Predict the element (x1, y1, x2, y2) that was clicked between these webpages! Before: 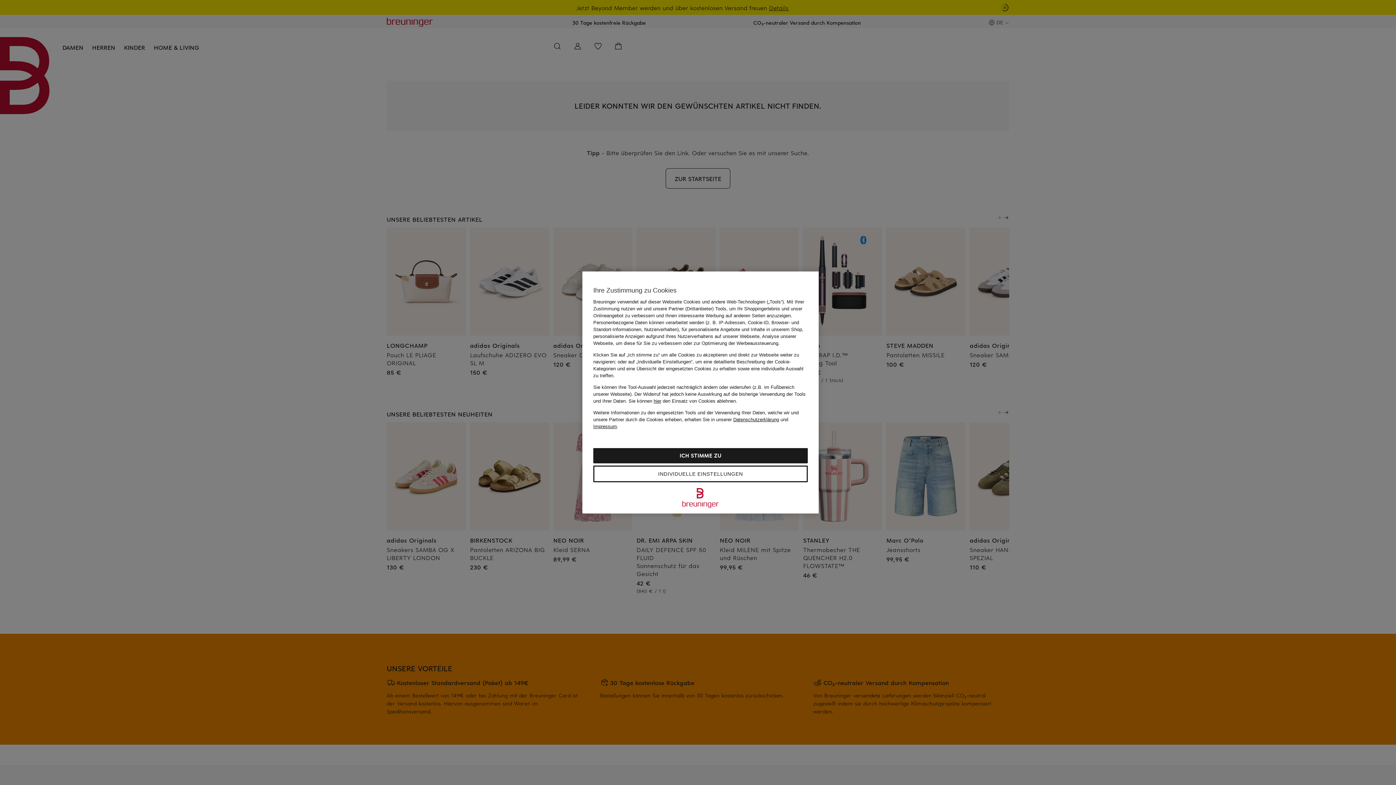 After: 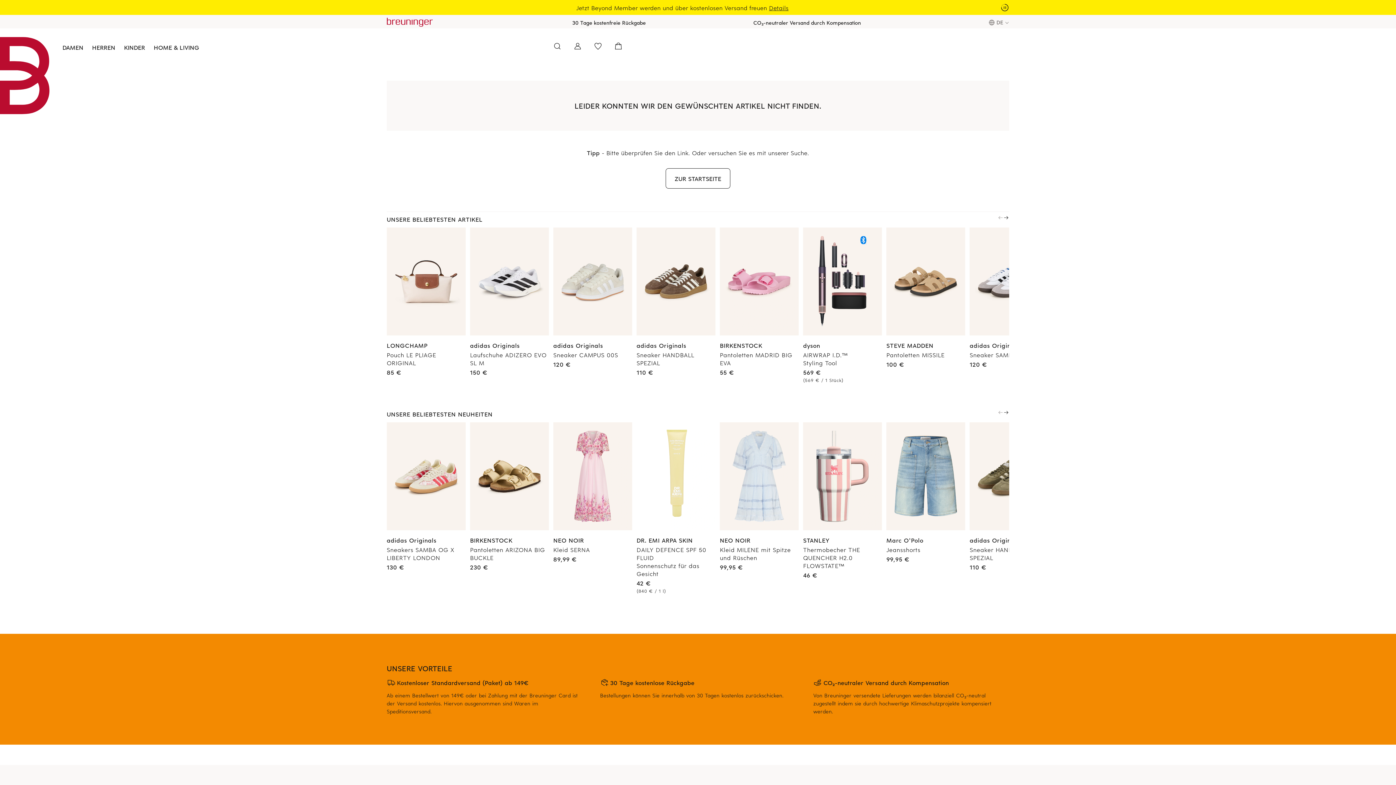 Action: label: Sie können hier den Einsatz von Cookies ablehnen. bbox: (628, 398, 737, 404)